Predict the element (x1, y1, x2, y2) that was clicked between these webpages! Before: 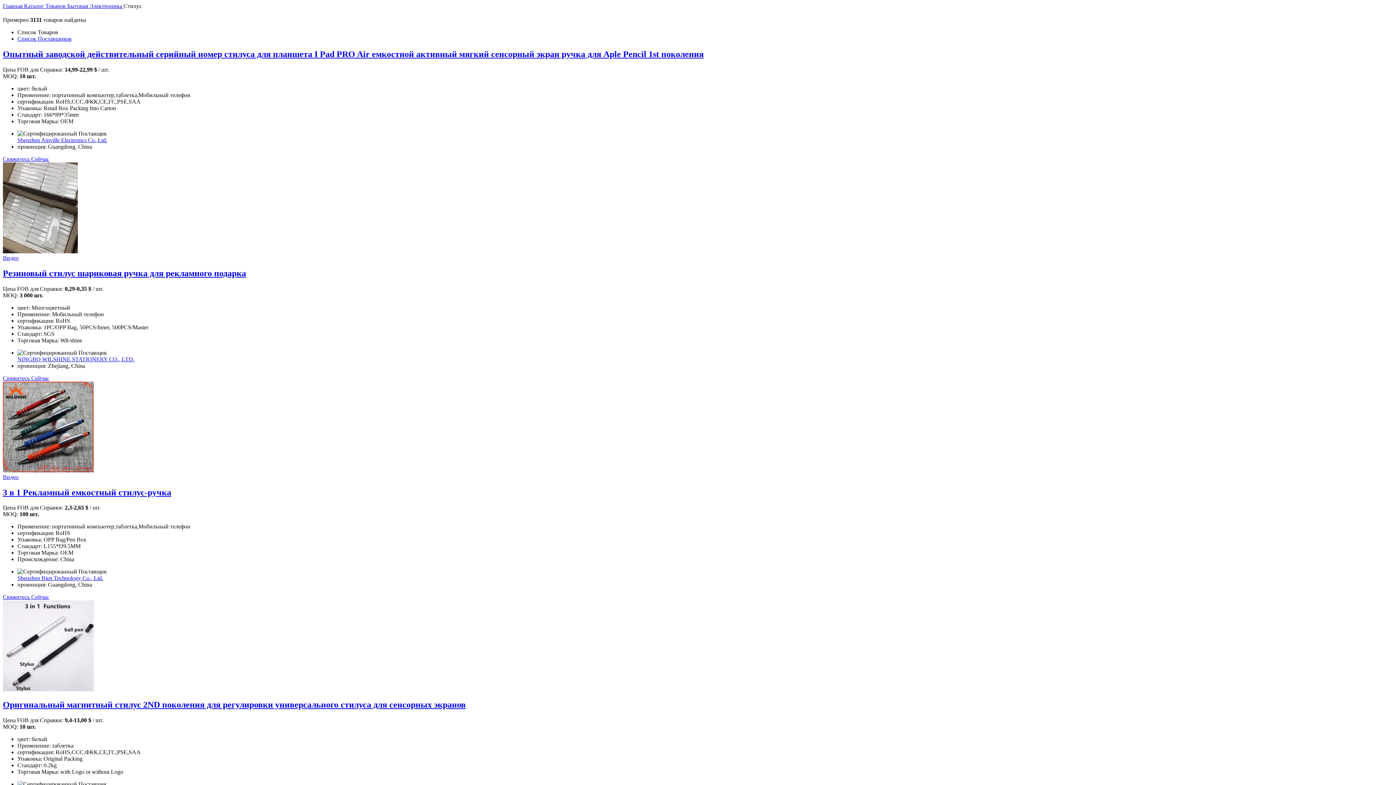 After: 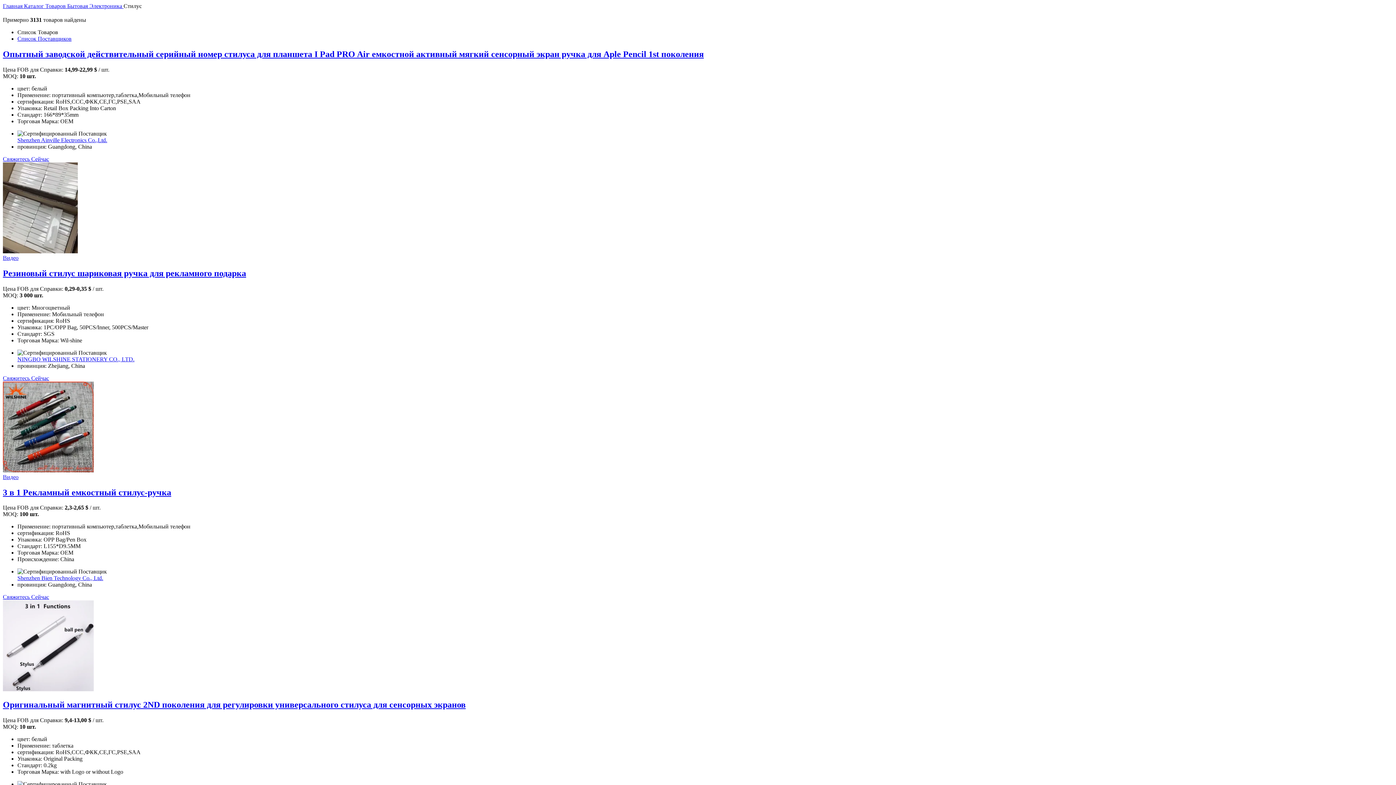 Action: bbox: (2, 49, 704, 58) label: Опытный заводской действительный серийный номер стилуса для планшета I Pad PRO Air емкостной активный мягкий сенсорный экран ручка для Aple Pencil 1st поколения